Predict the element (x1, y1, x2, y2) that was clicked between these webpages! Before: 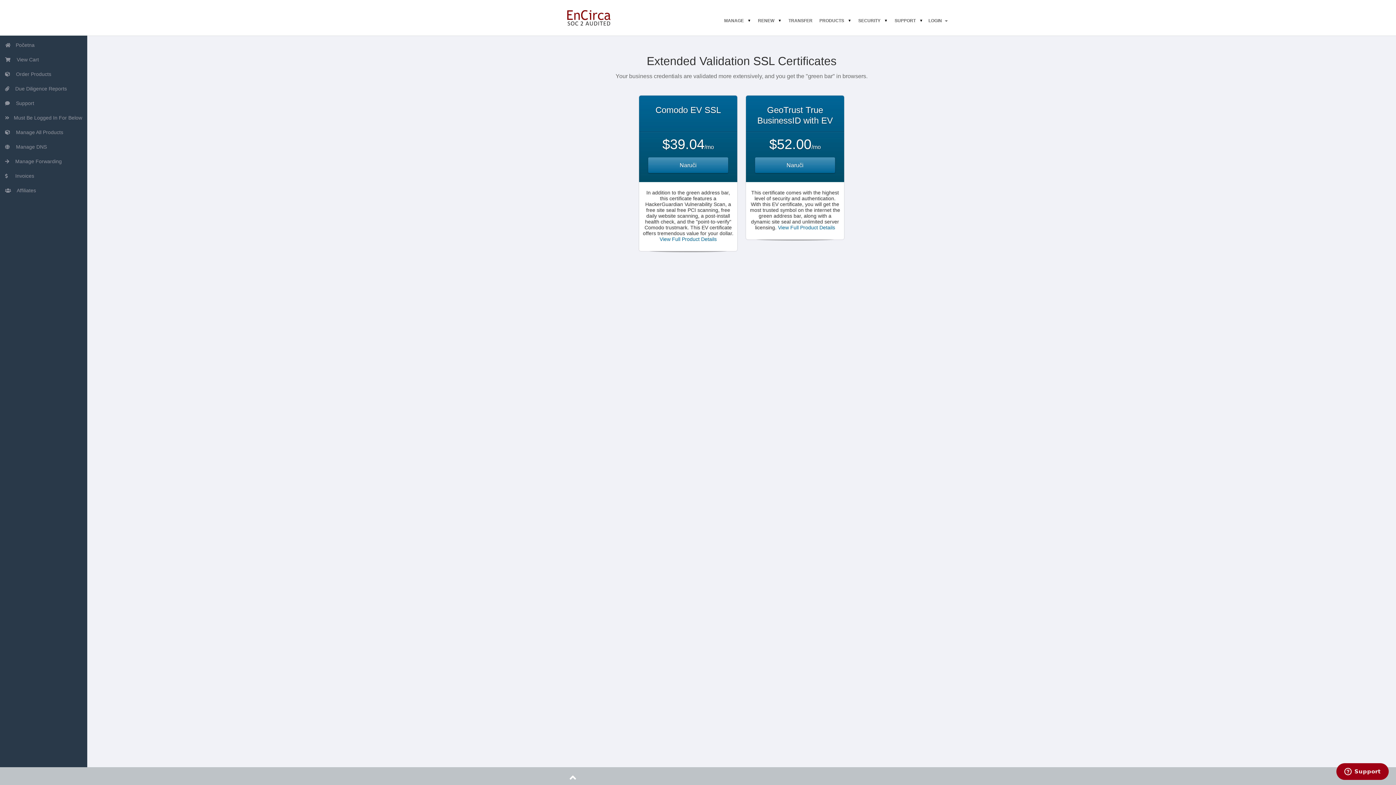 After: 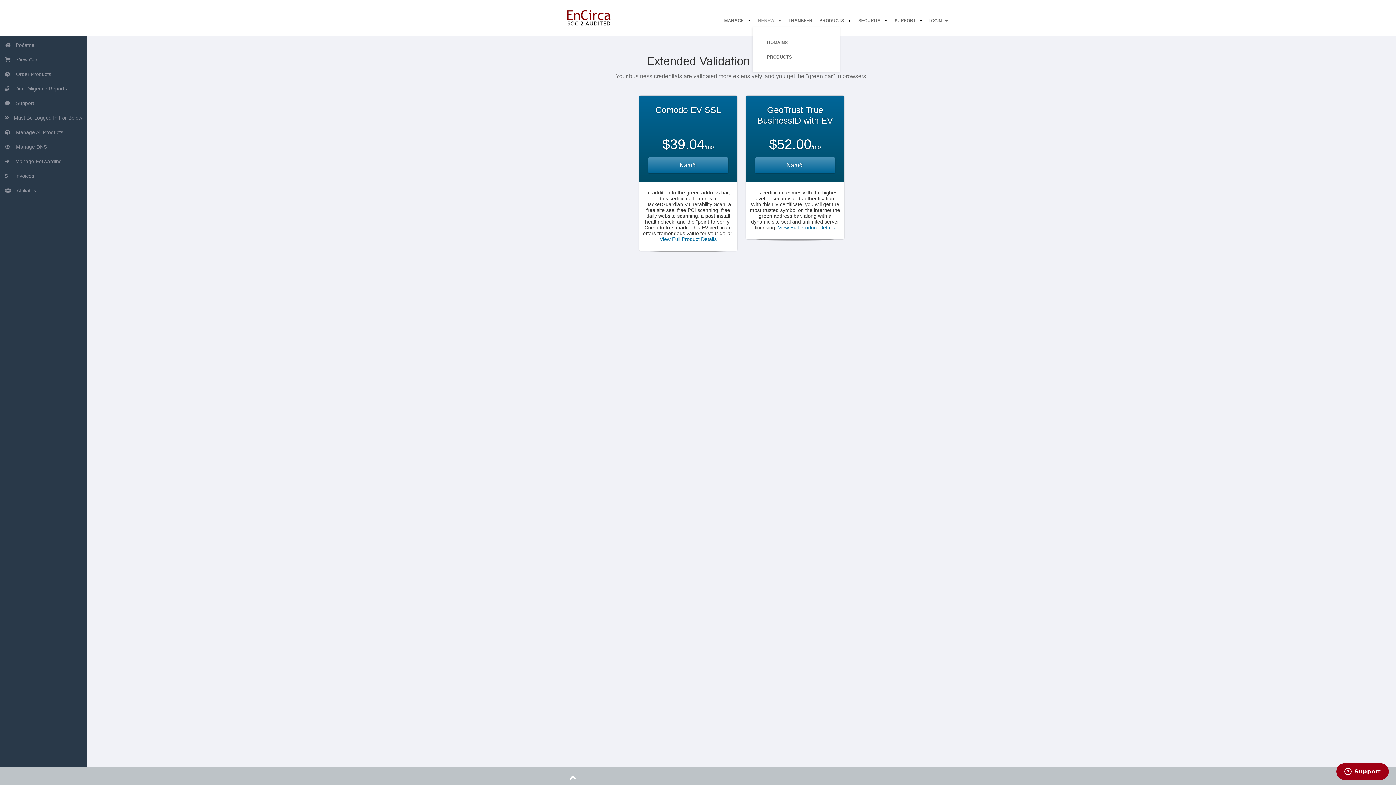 Action: bbox: (752, 14, 781, 26) label: RENEW